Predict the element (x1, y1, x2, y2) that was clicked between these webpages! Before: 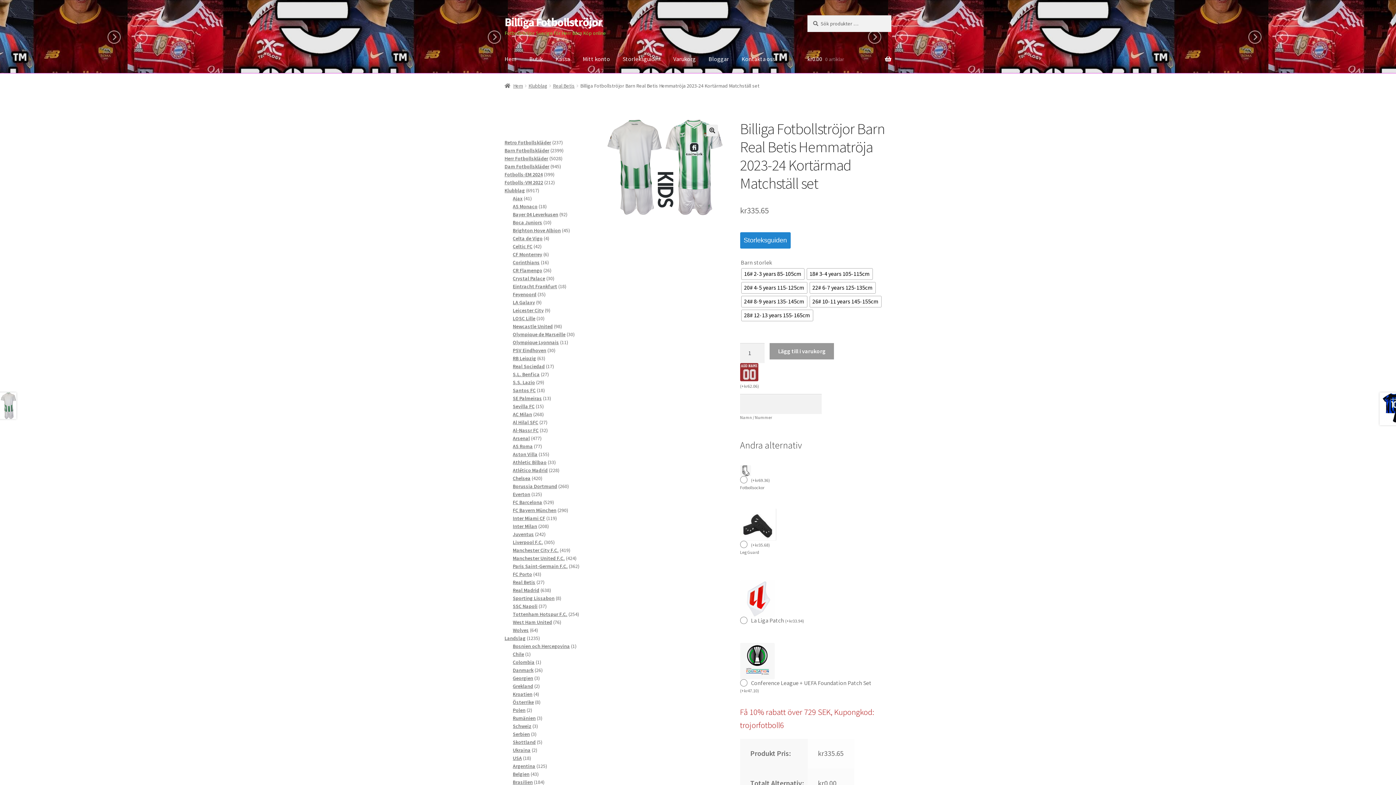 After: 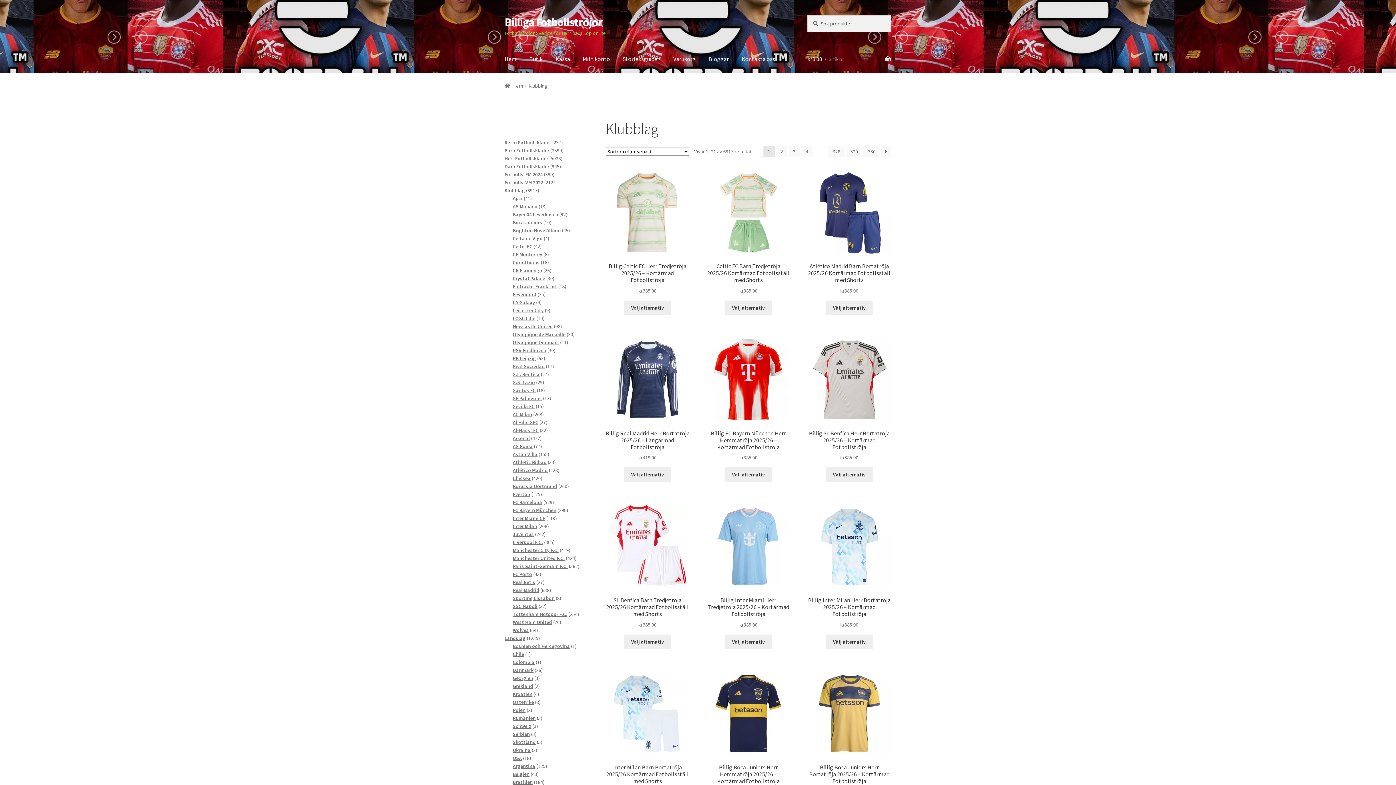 Action: bbox: (504, 187, 525, 193) label: Klubblag